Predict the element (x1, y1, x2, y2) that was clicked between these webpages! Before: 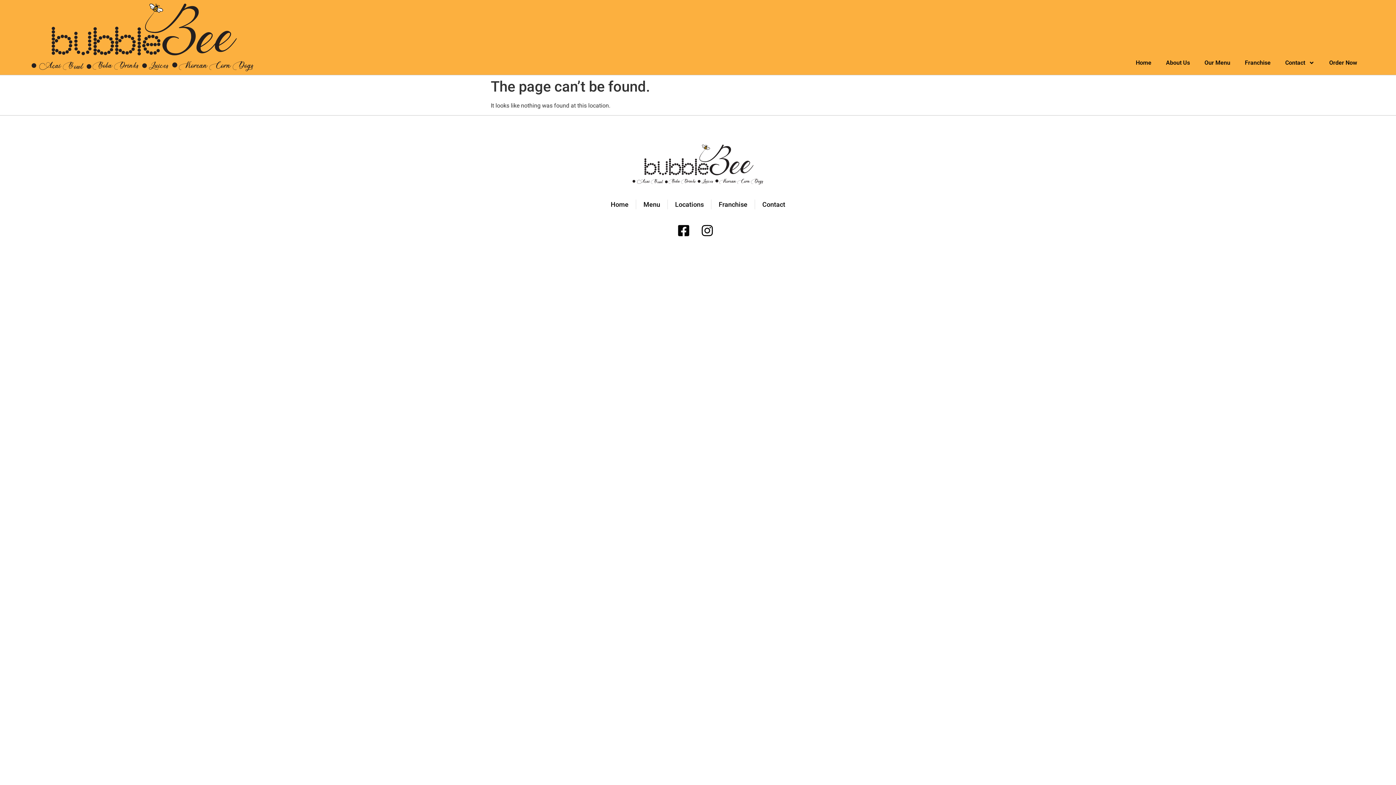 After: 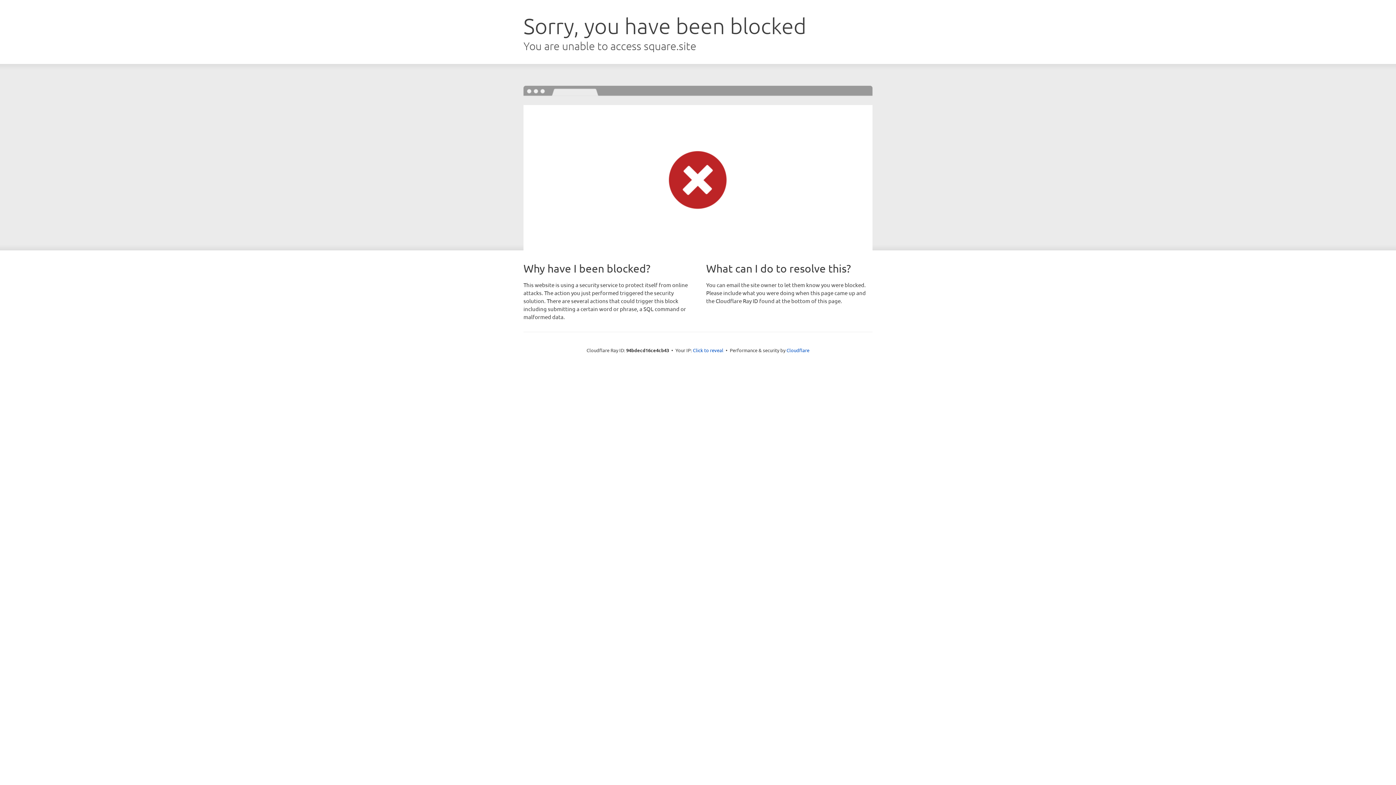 Action: bbox: (1322, 54, 1364, 71) label: Order Now